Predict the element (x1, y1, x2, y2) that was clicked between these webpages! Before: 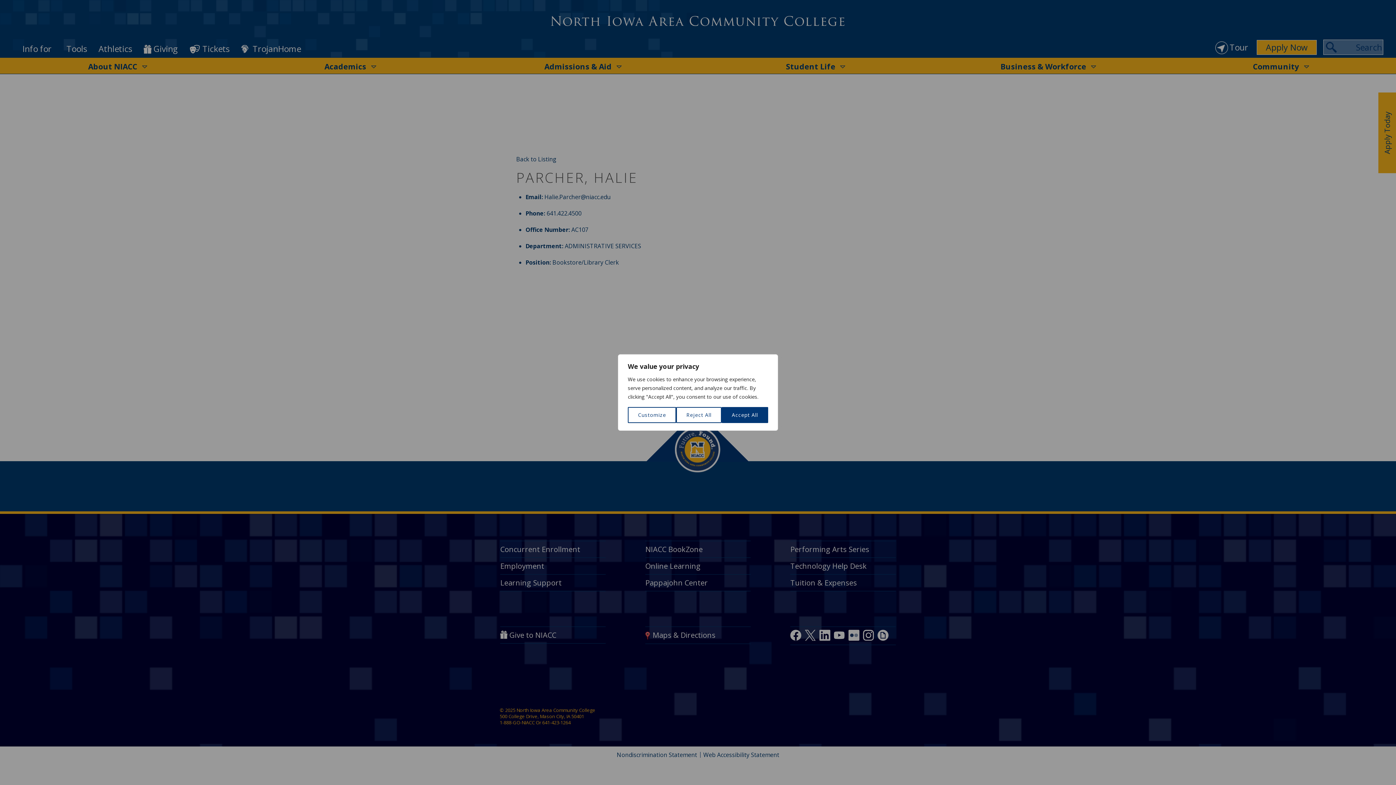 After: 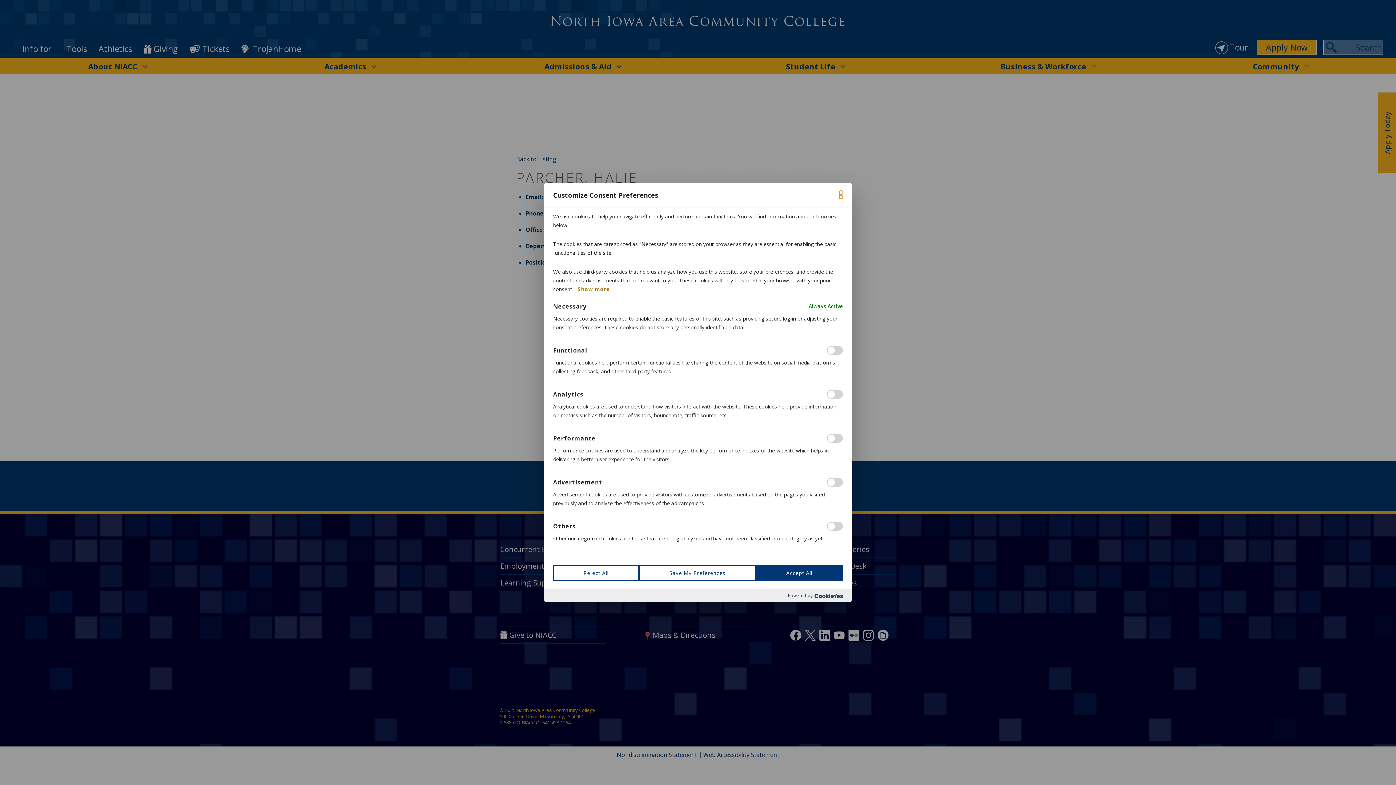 Action: label: Customize bbox: (628, 407, 676, 423)